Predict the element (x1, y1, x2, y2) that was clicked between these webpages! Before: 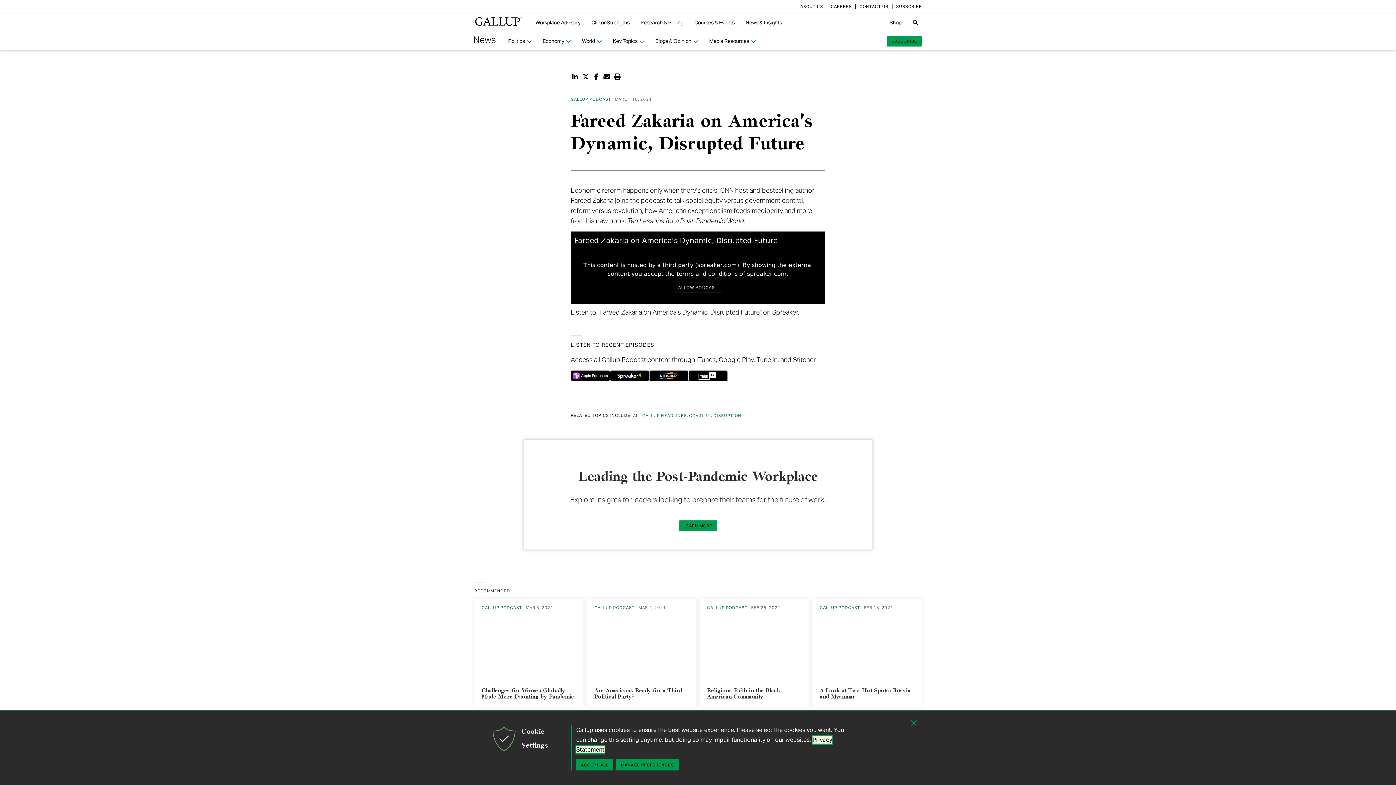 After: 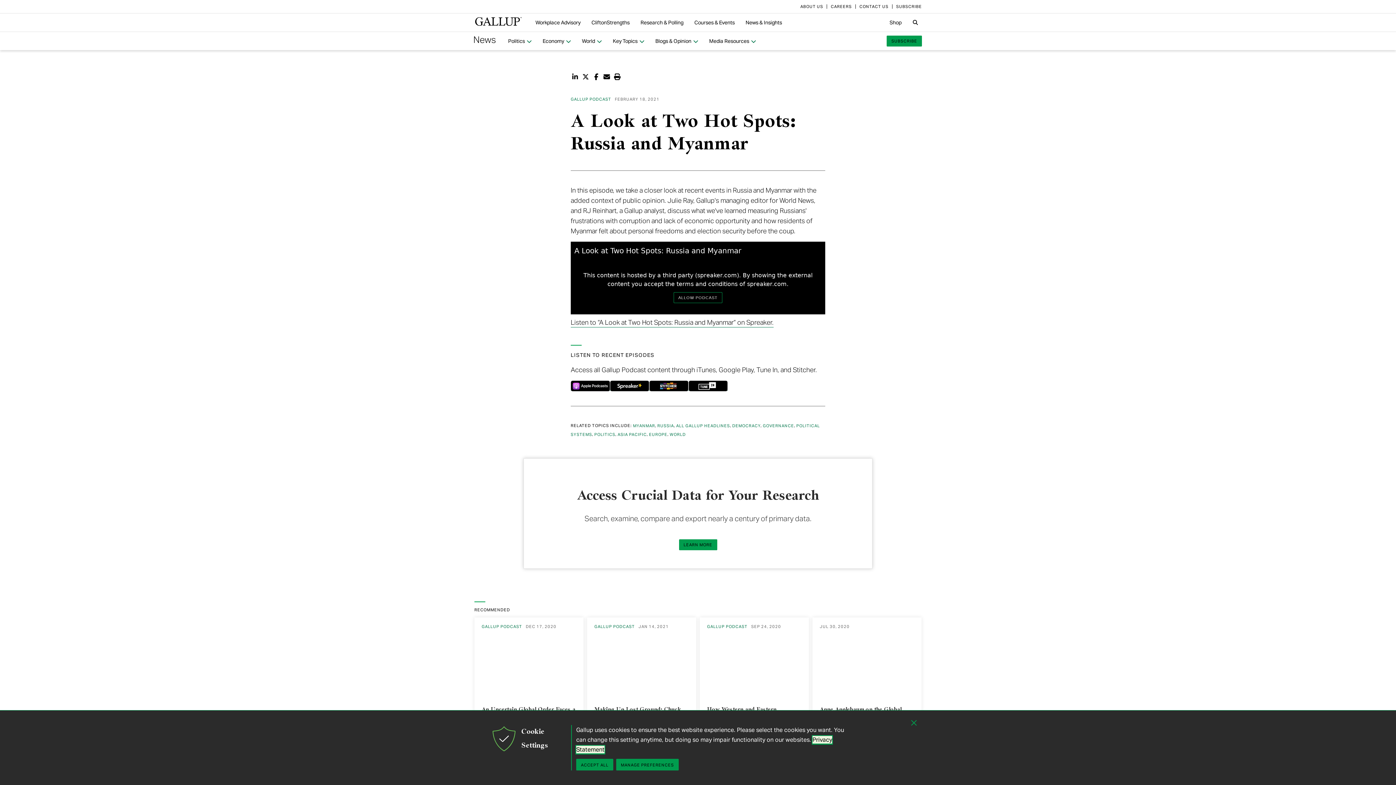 Action: label: A Look at Two Hot Spots: Russia and Myanmar bbox: (812, 599, 921, 708)